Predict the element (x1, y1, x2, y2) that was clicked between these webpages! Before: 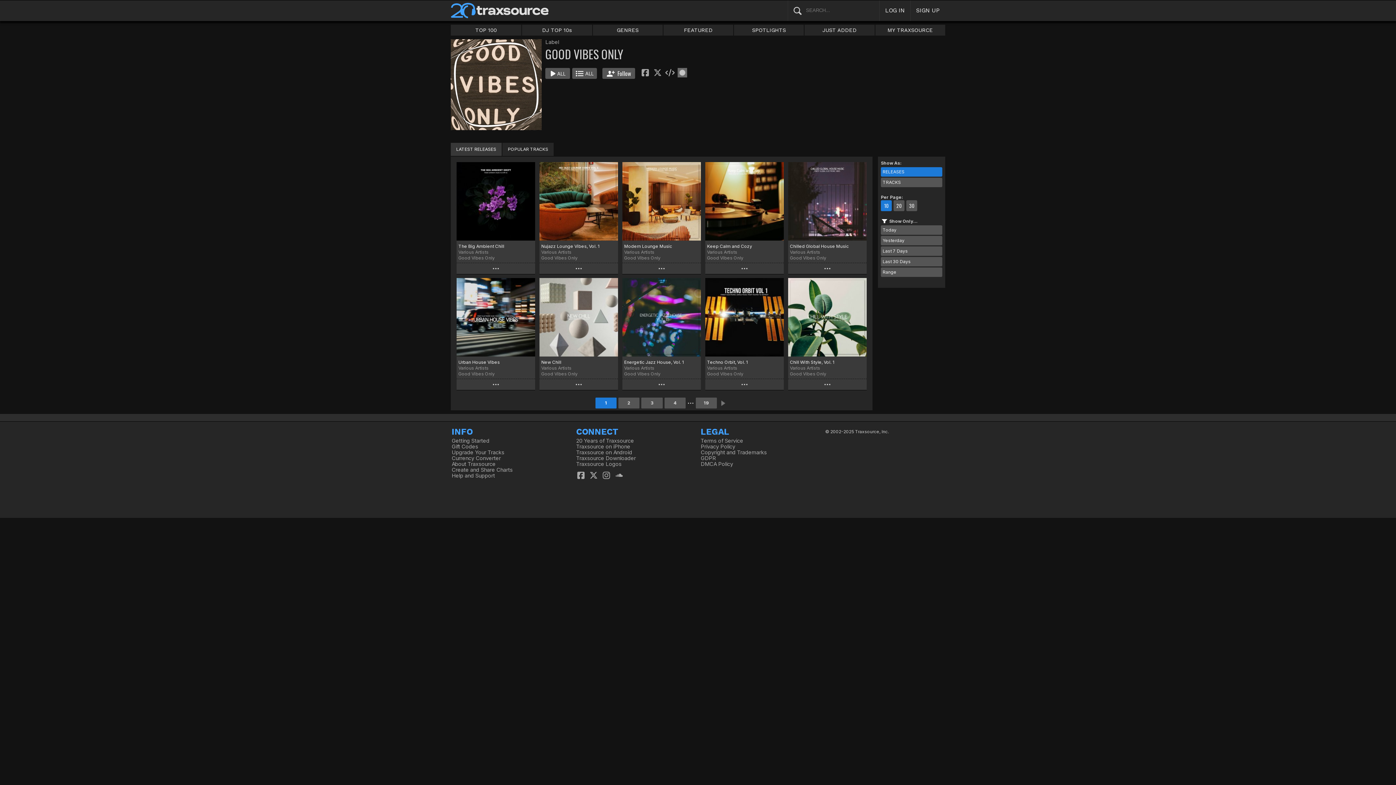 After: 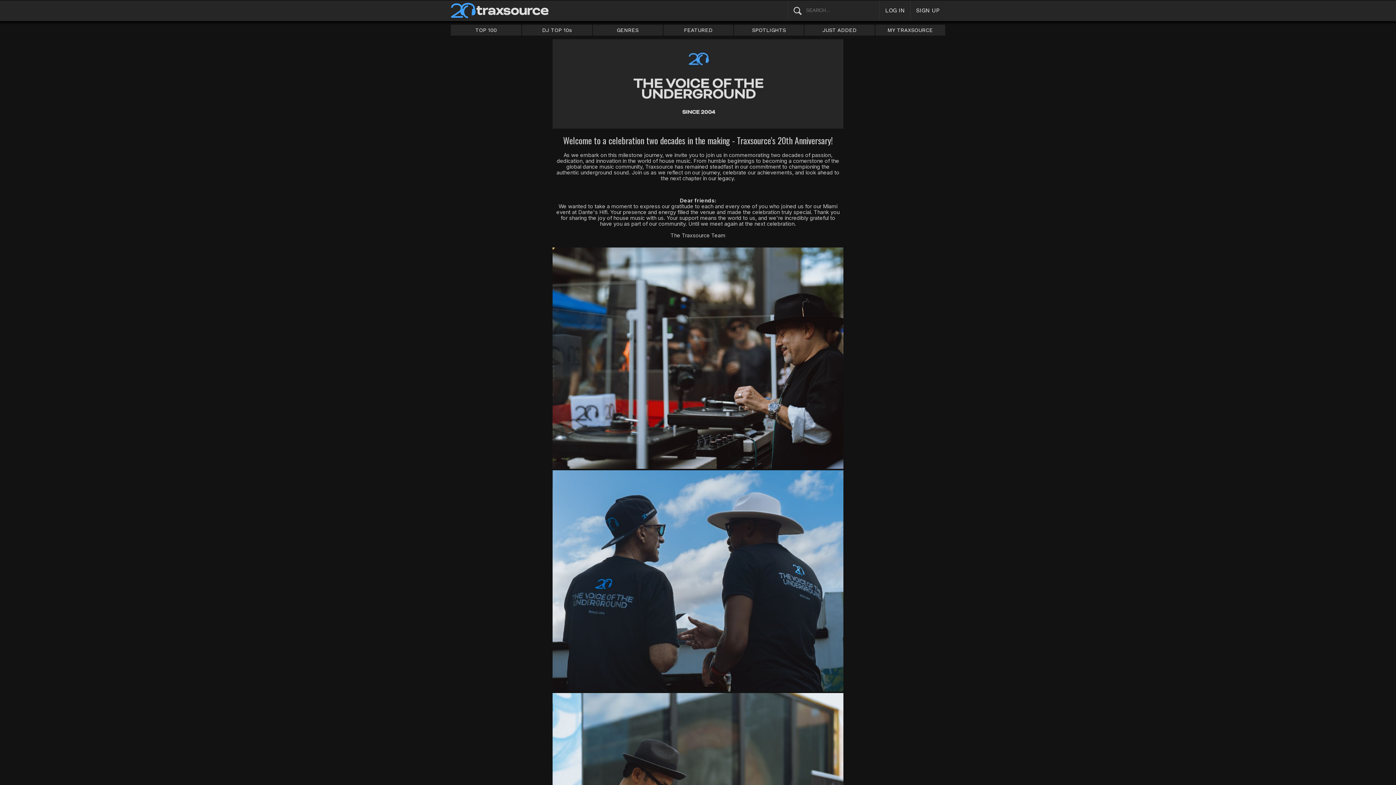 Action: label: 20 Years of Traxsource bbox: (576, 437, 634, 444)